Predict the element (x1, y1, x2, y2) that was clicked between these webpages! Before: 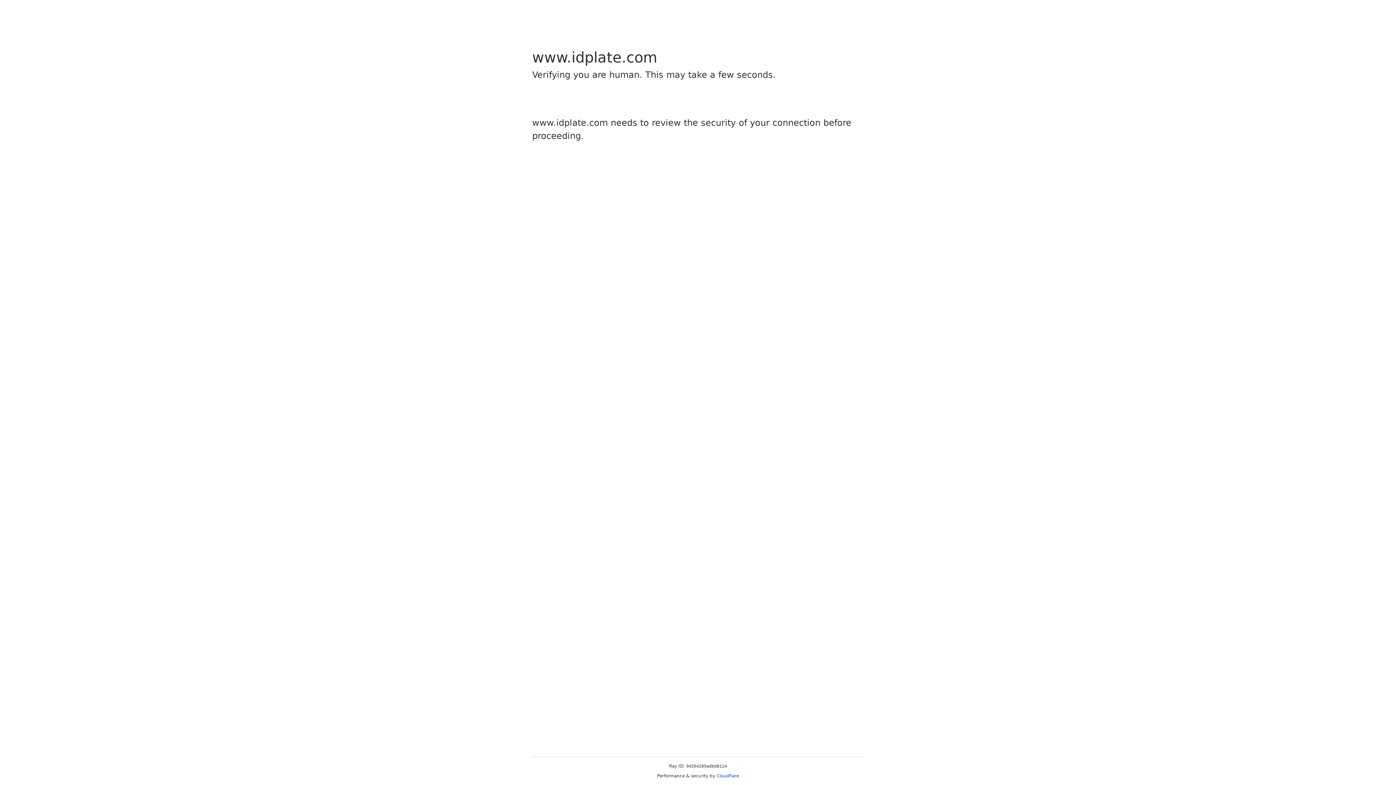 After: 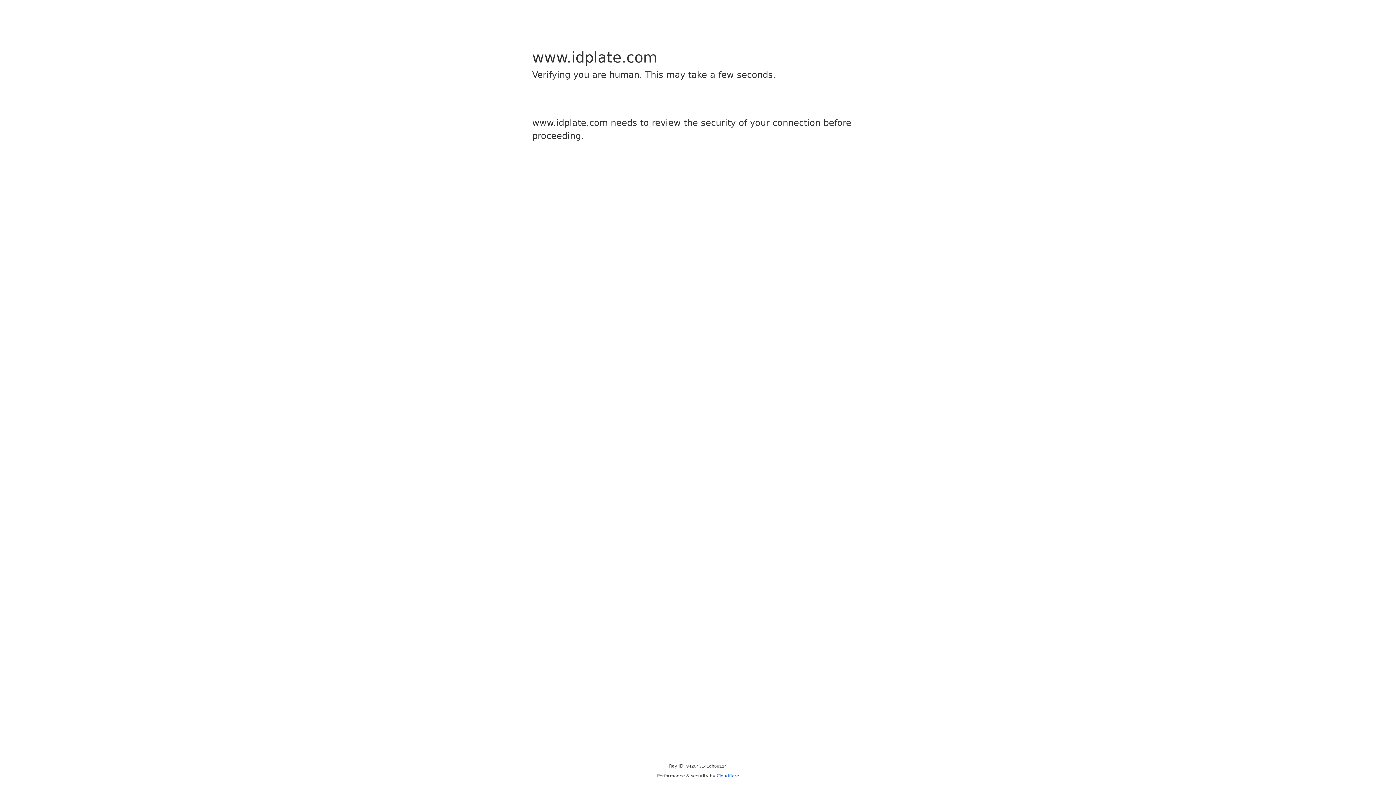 Action: bbox: (716, 773, 739, 778) label: Cloudflare